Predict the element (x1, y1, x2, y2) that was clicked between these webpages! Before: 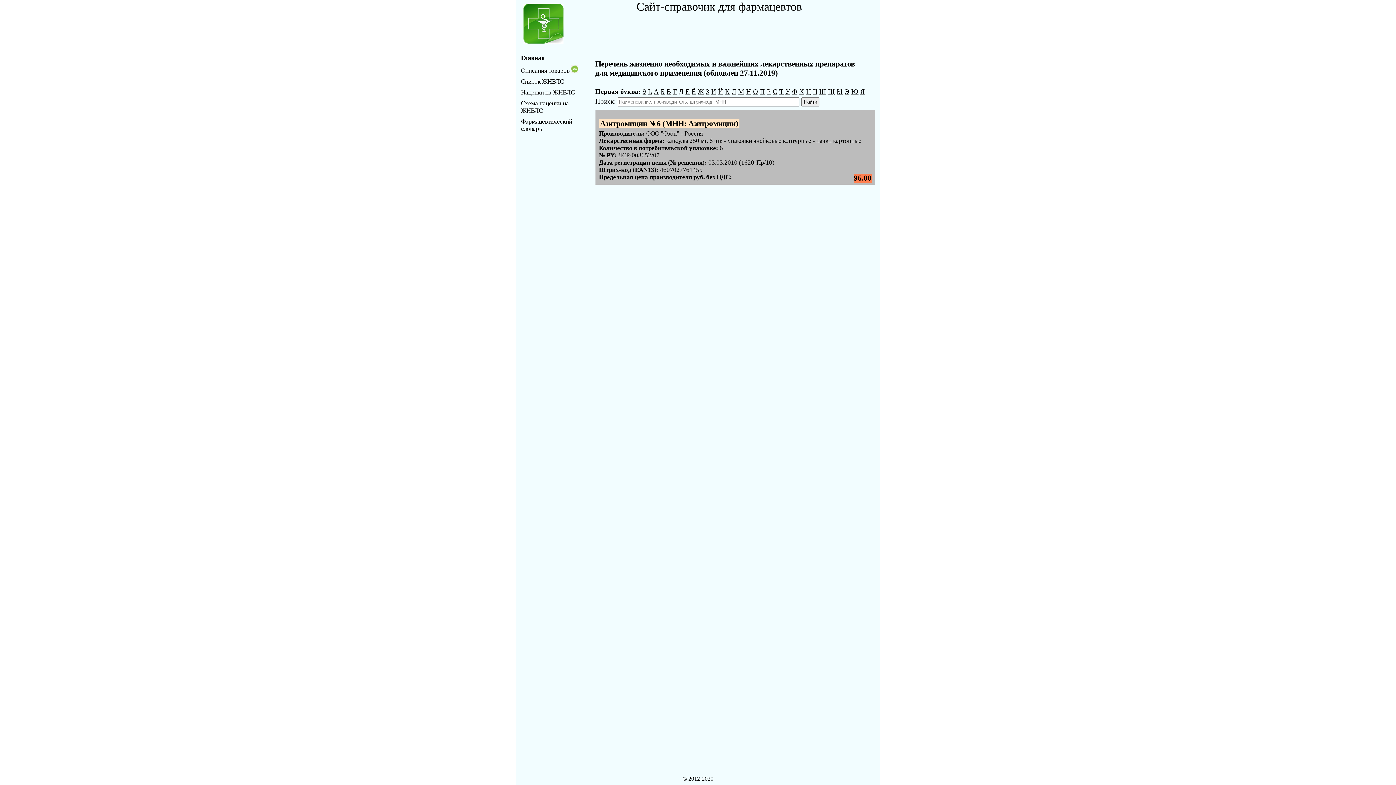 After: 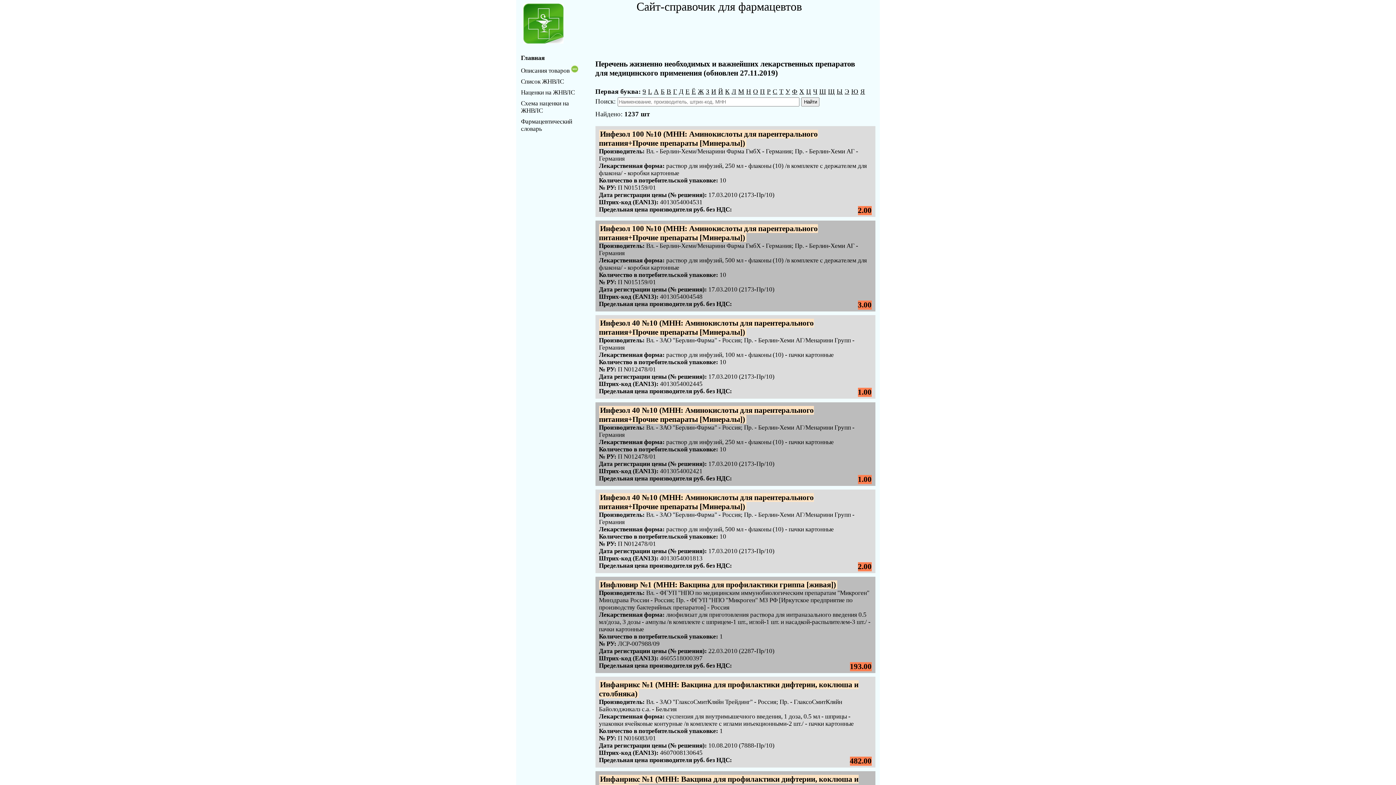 Action: label: И bbox: (711, 87, 716, 95)